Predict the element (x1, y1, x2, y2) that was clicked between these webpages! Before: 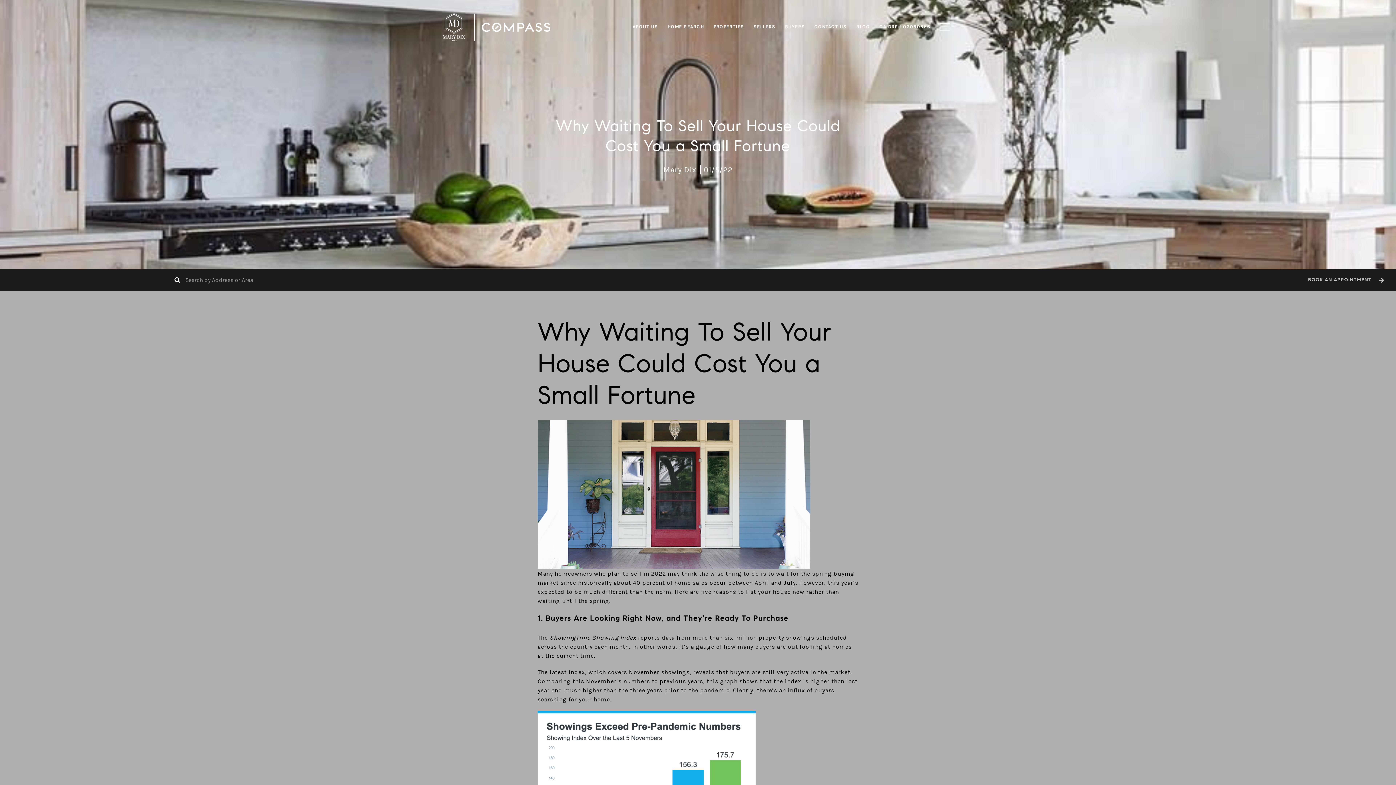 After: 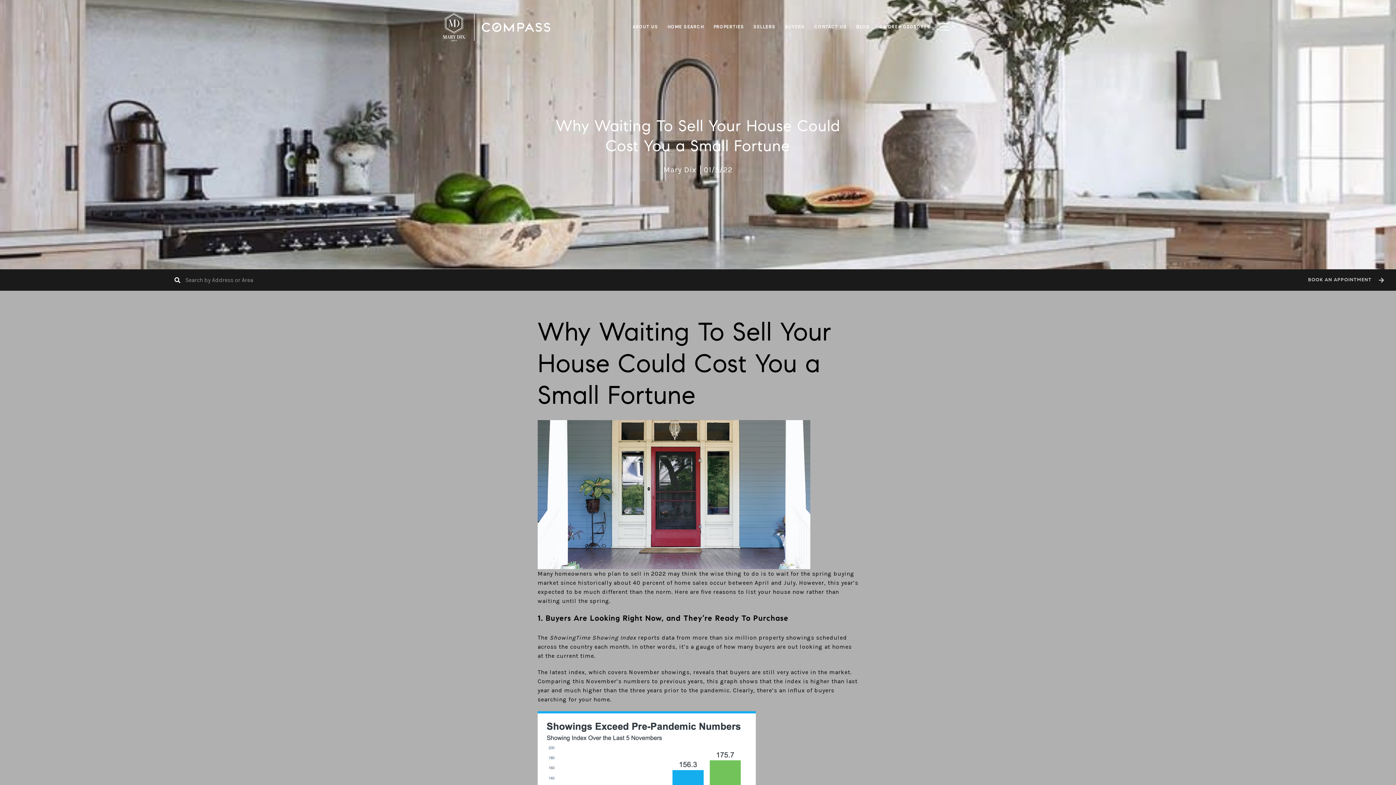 Action: label: 40 percent bbox: (633, 579, 665, 586)